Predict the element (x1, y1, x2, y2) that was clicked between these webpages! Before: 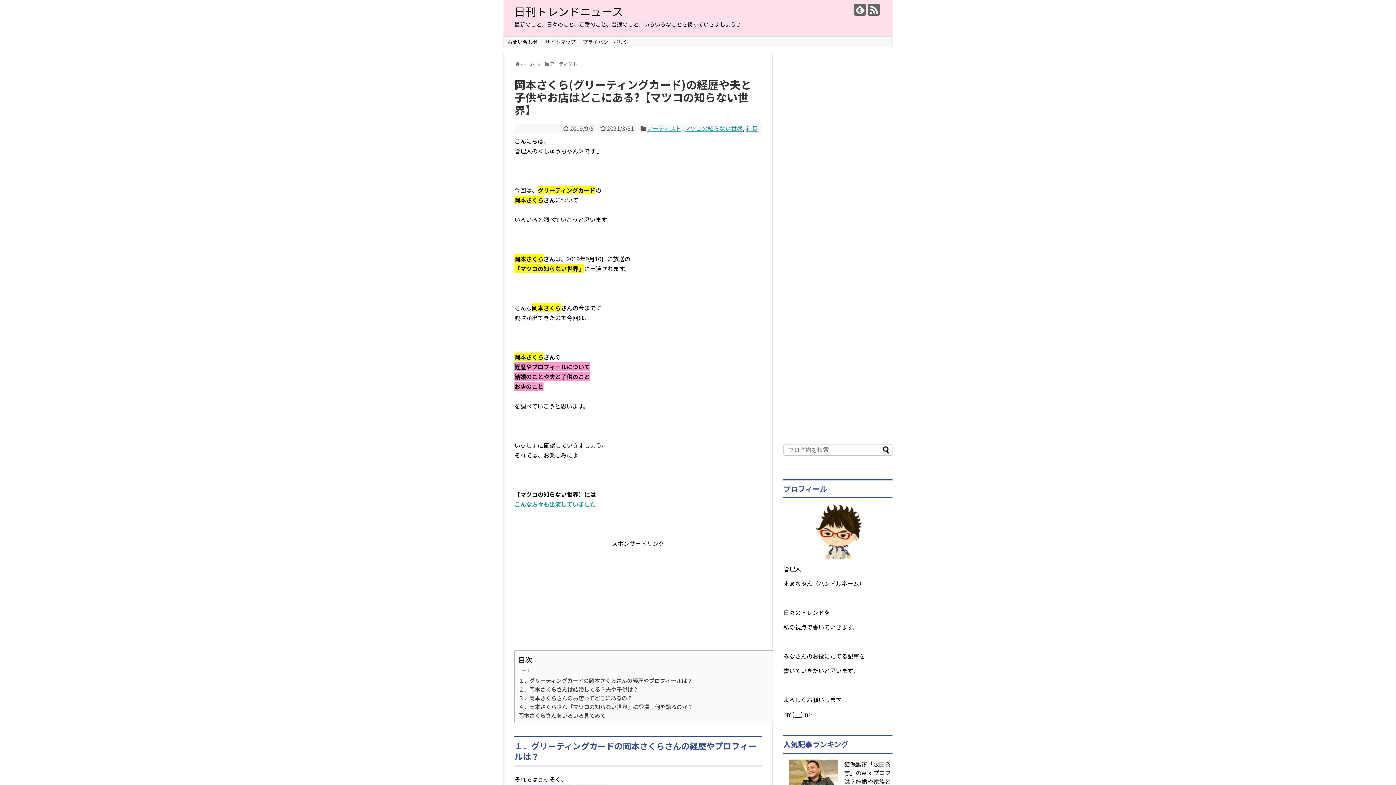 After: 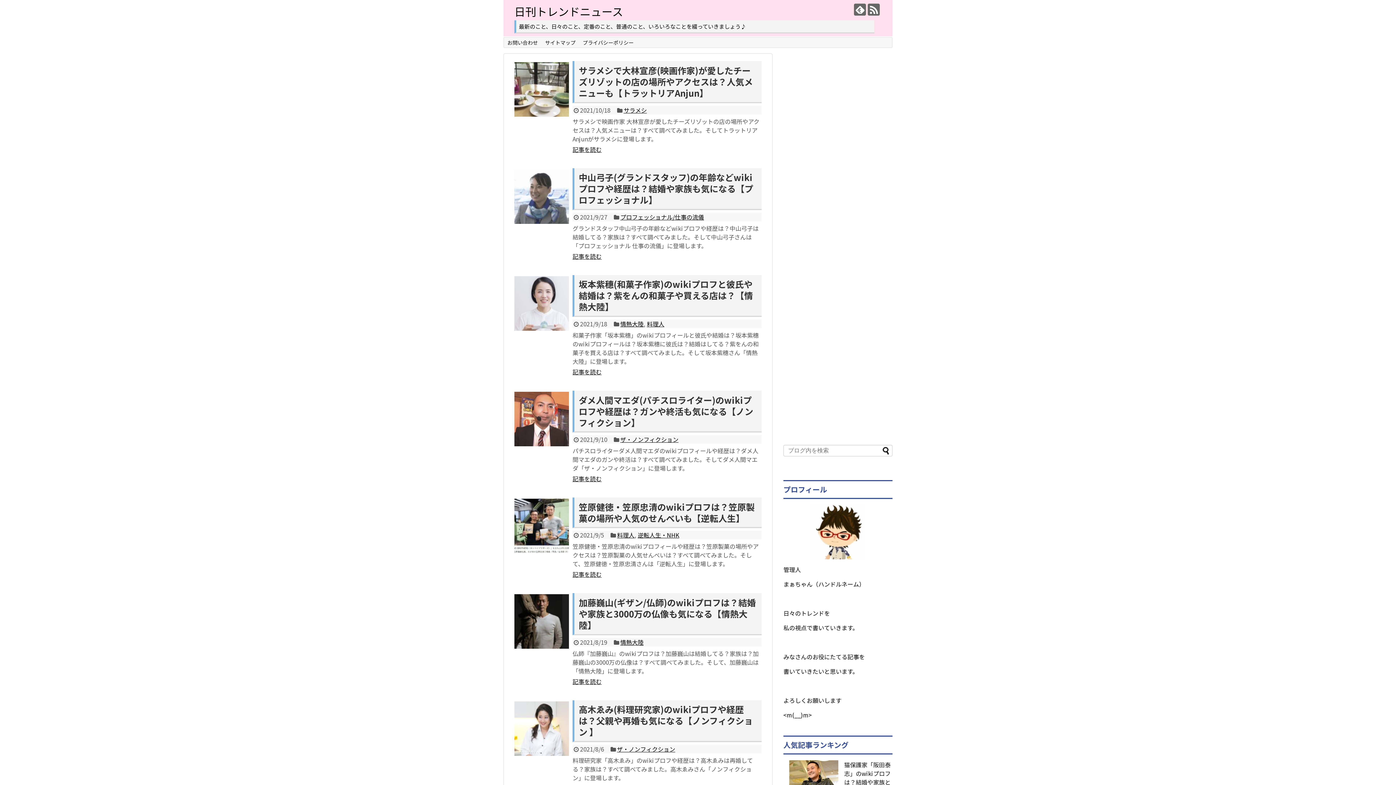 Action: bbox: (514, 3, 623, 19) label: 日刊トレンドニュース